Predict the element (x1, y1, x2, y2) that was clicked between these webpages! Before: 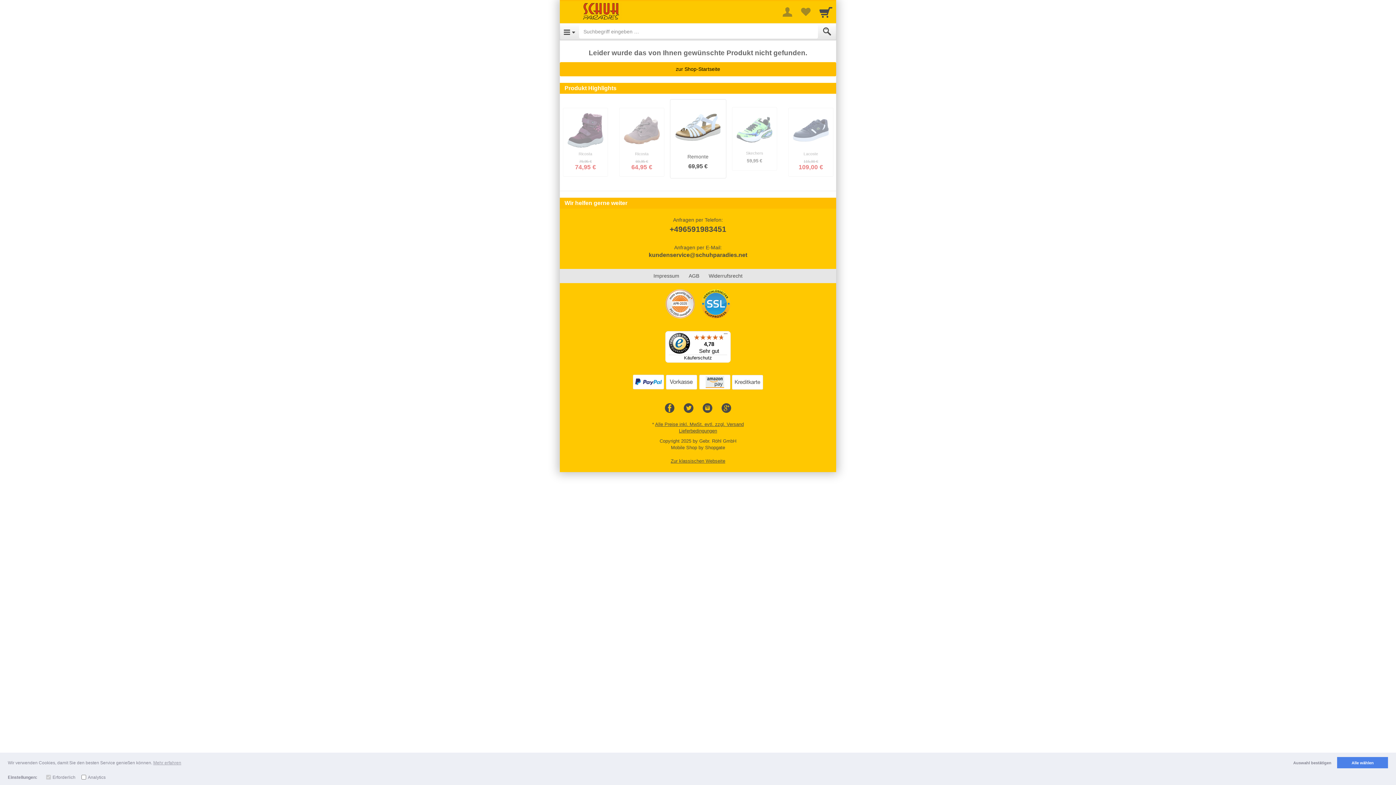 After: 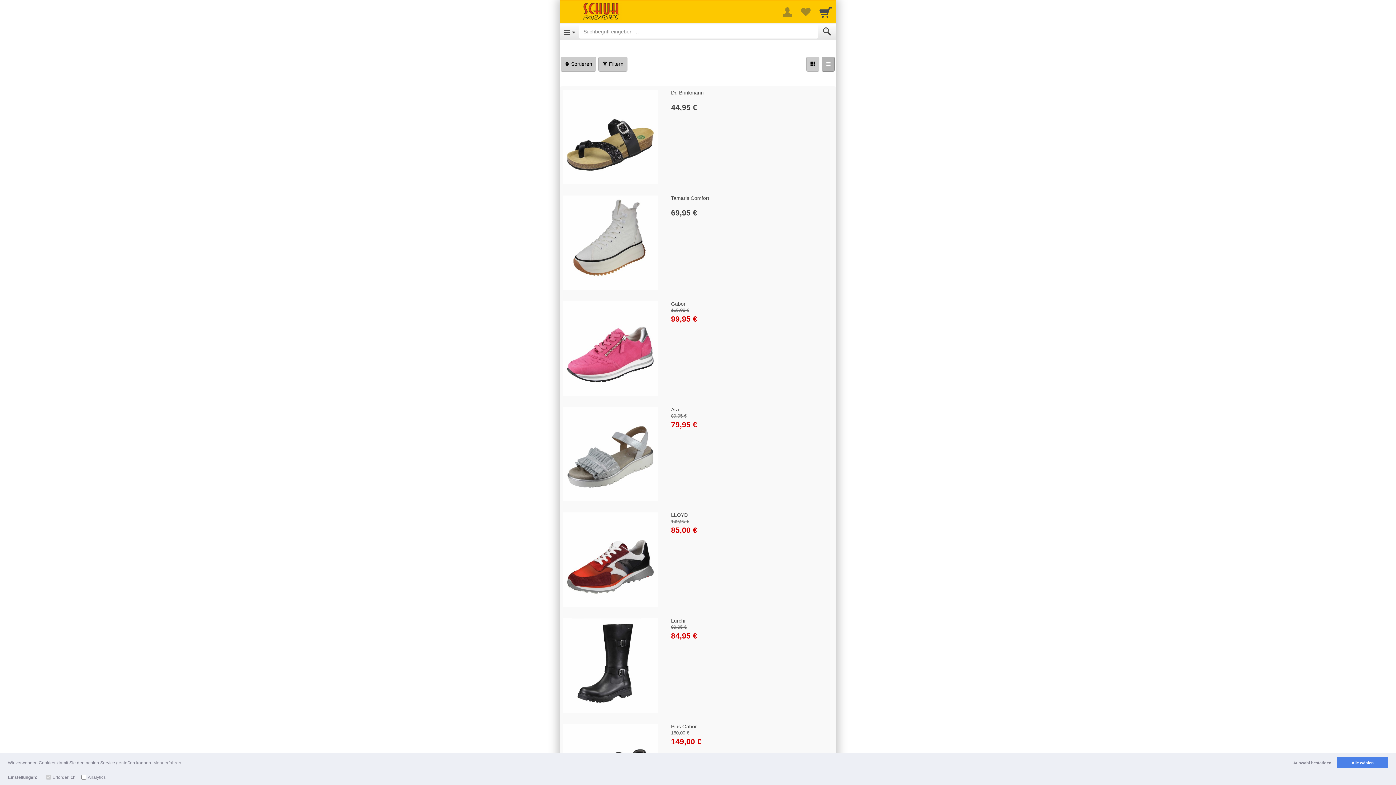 Action: bbox: (820, 26, 834, 36) label: Submit